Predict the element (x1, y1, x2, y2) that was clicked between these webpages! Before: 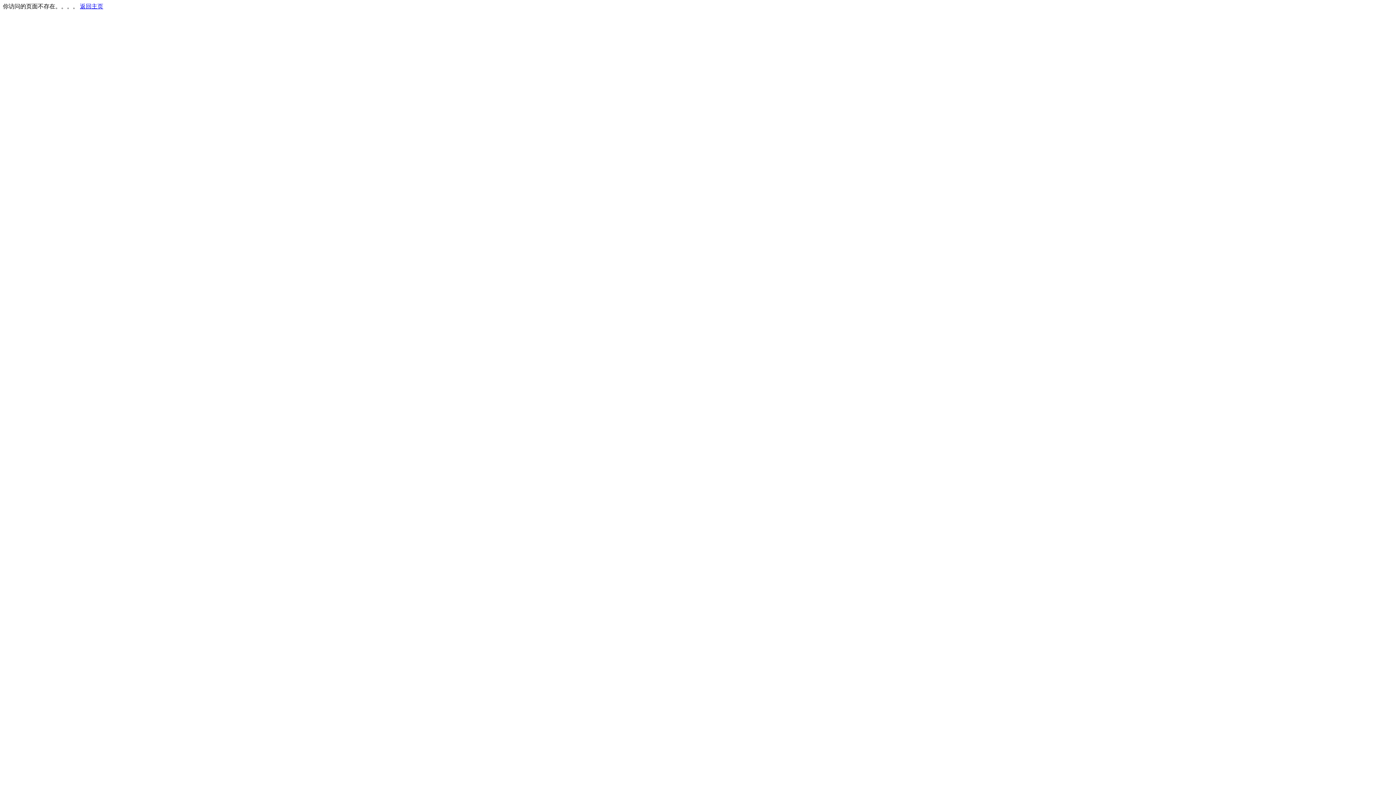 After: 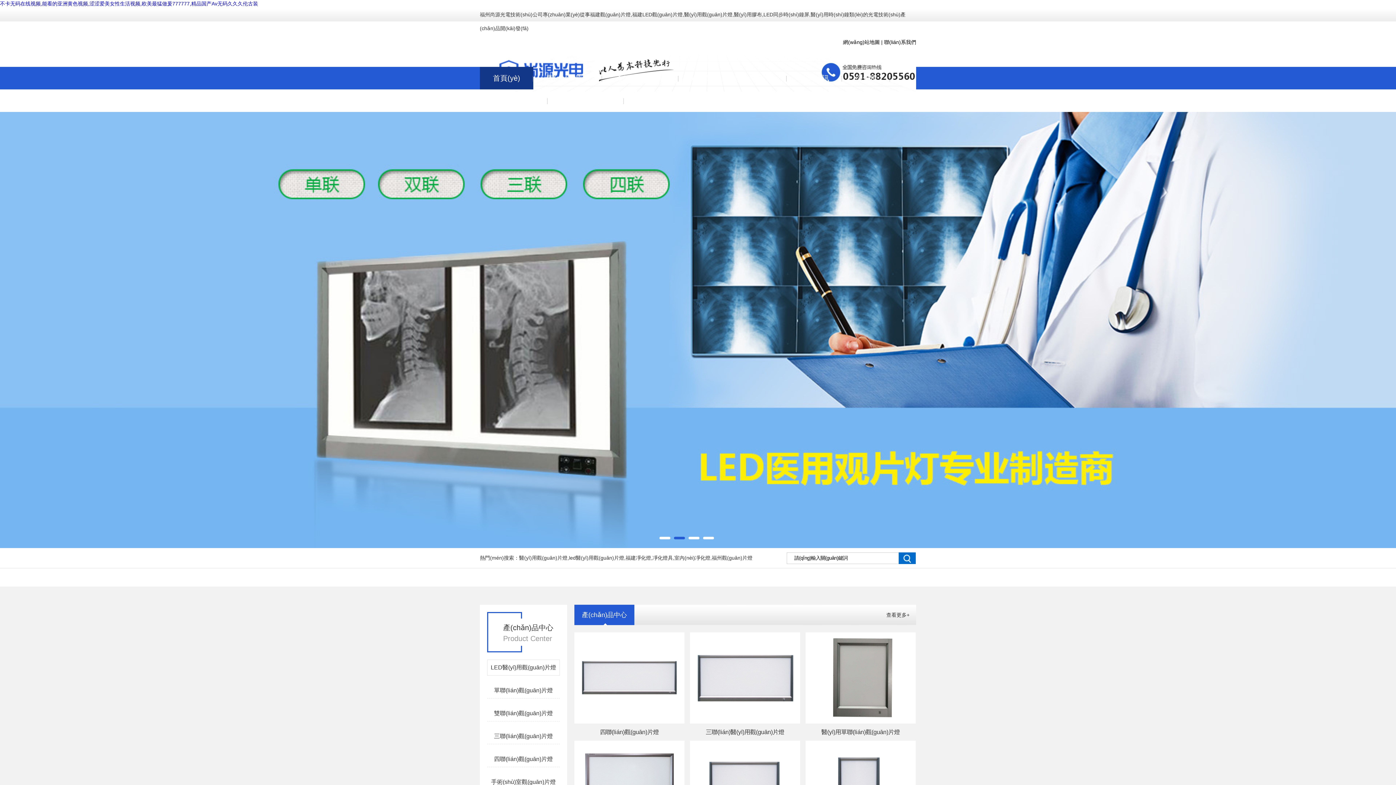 Action: bbox: (80, 3, 103, 9) label: 返回主页